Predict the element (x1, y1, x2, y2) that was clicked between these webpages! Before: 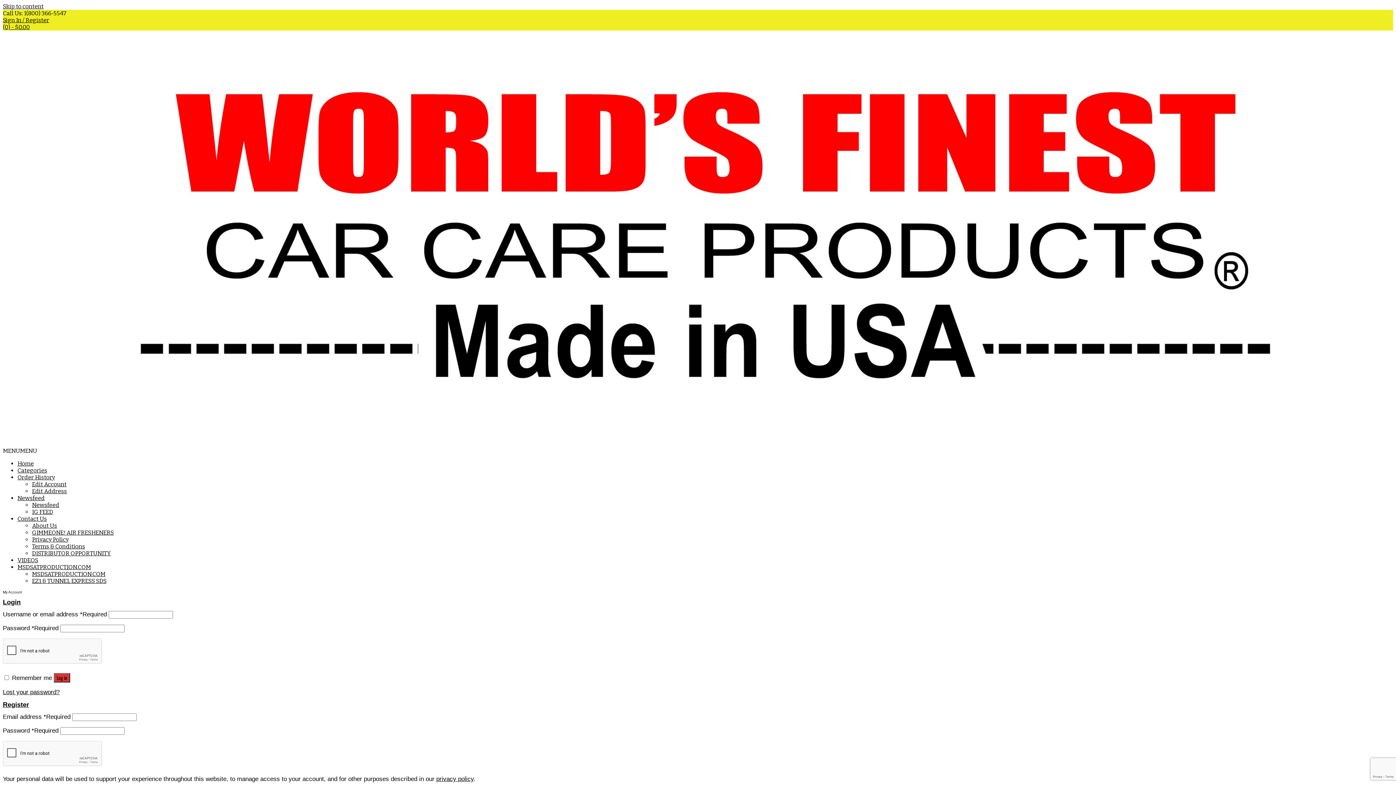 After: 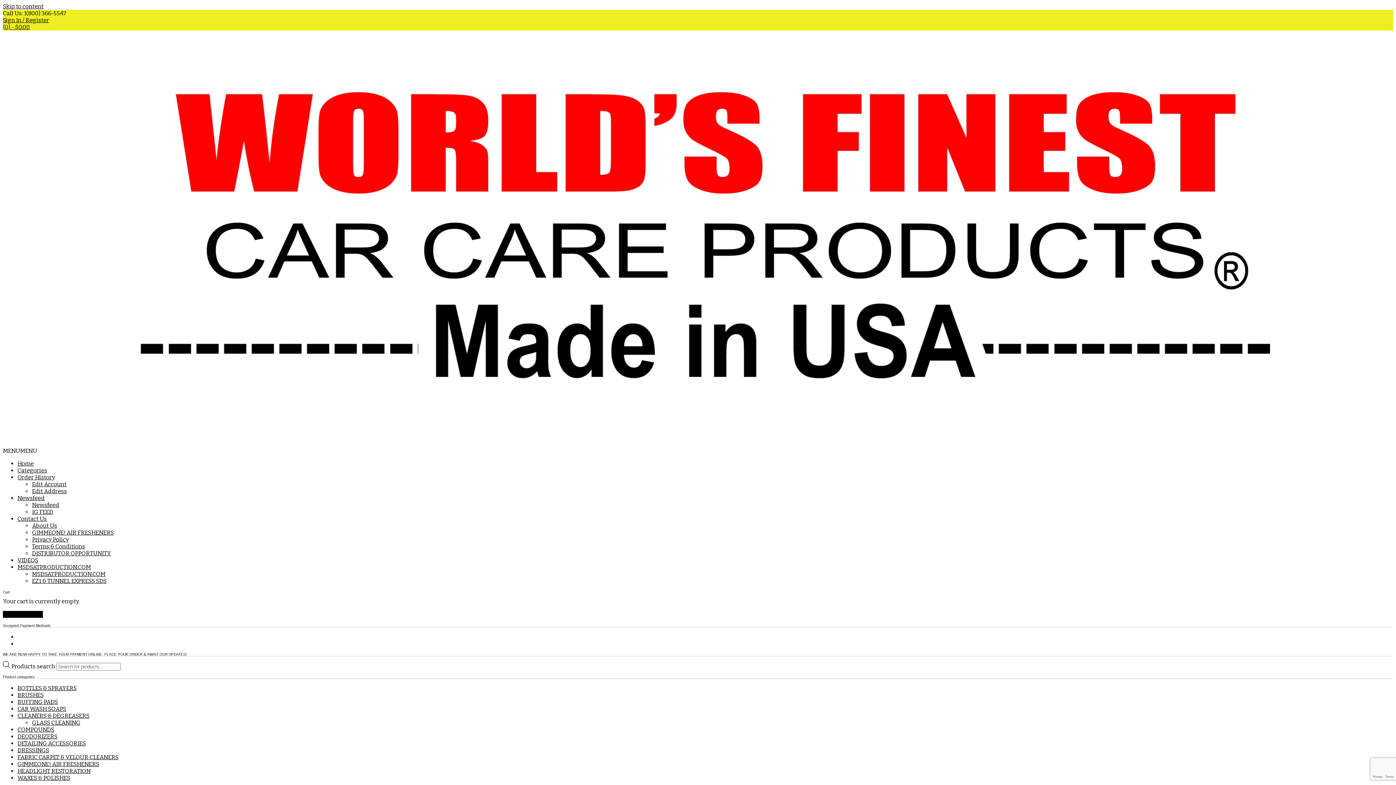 Action: label: (0) - $0.00 bbox: (2, 23, 29, 30)